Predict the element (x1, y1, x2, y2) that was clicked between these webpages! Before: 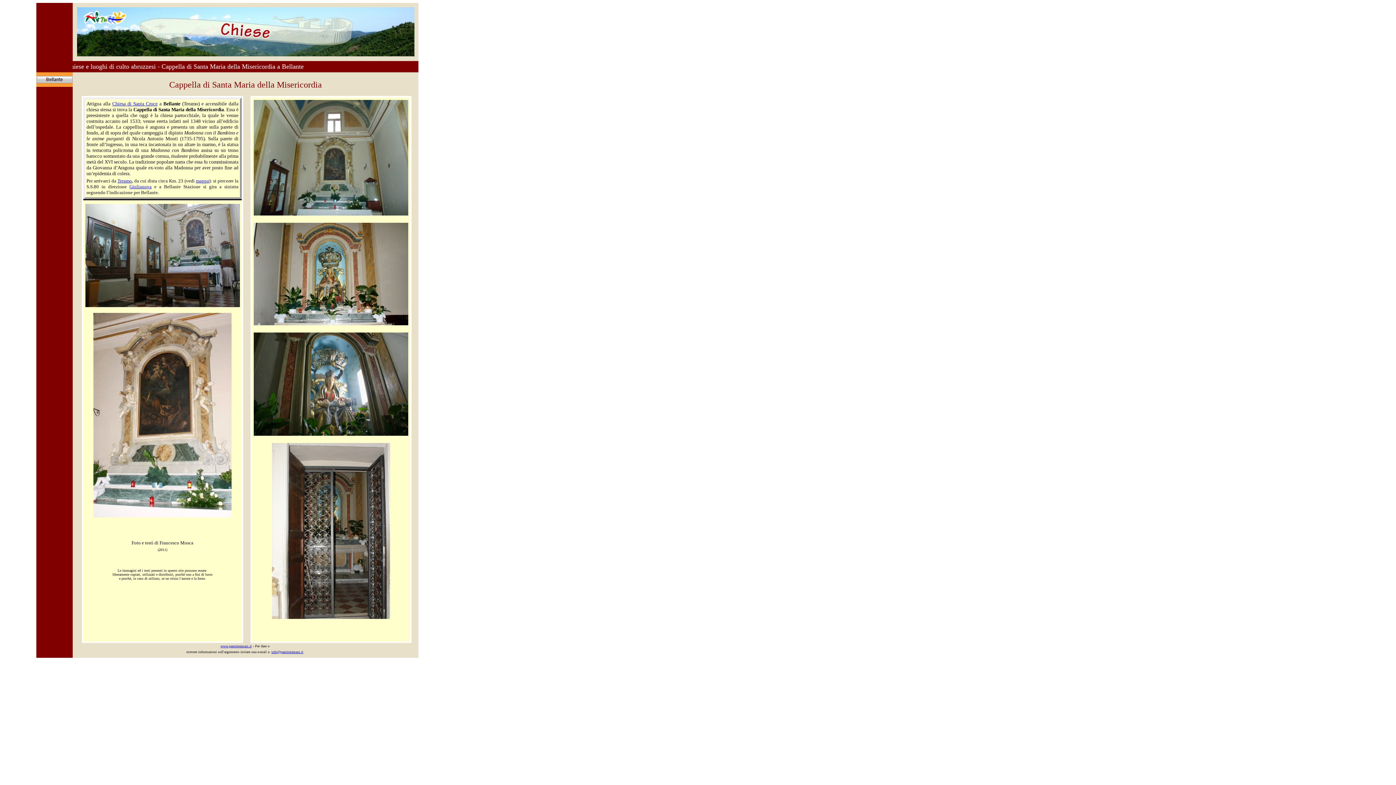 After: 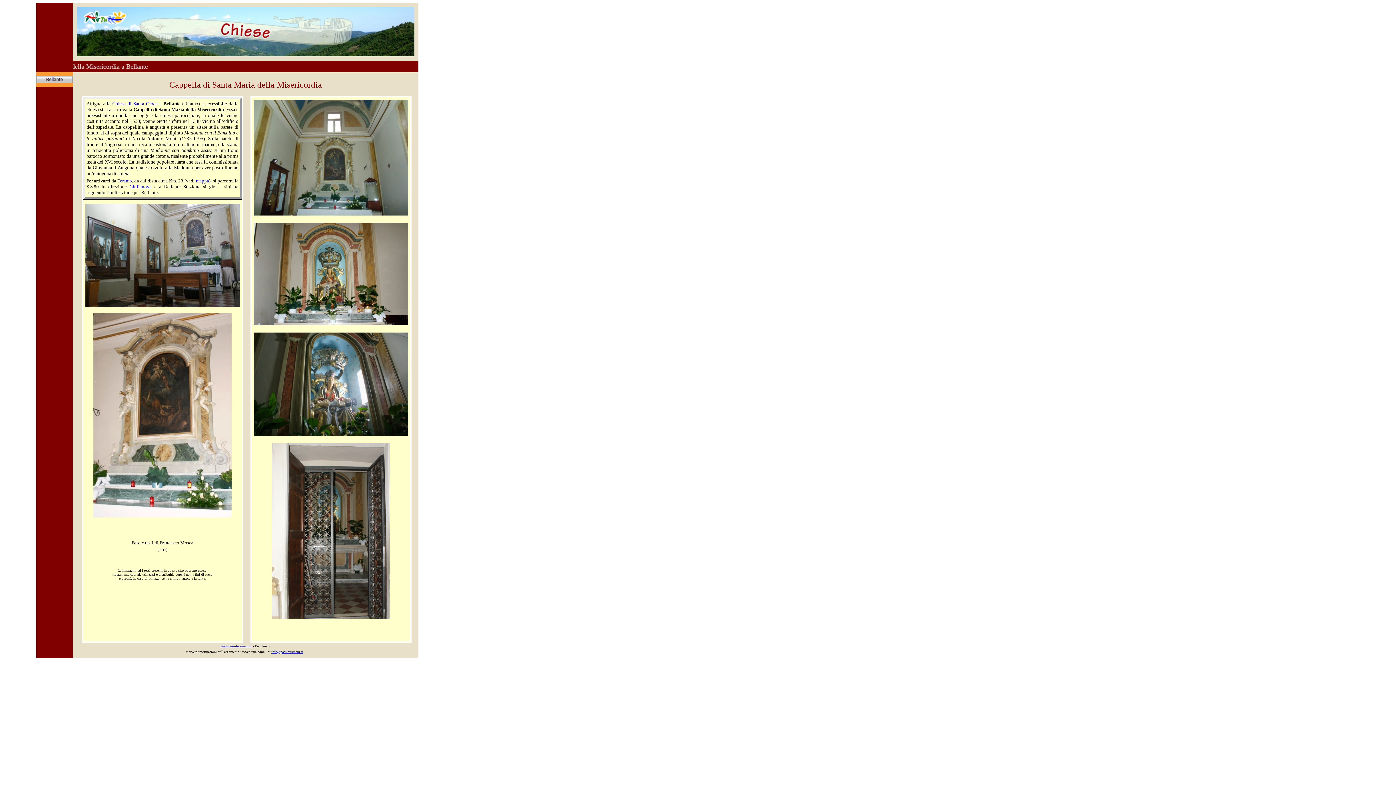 Action: bbox: (195, 178, 209, 183) label: mappa